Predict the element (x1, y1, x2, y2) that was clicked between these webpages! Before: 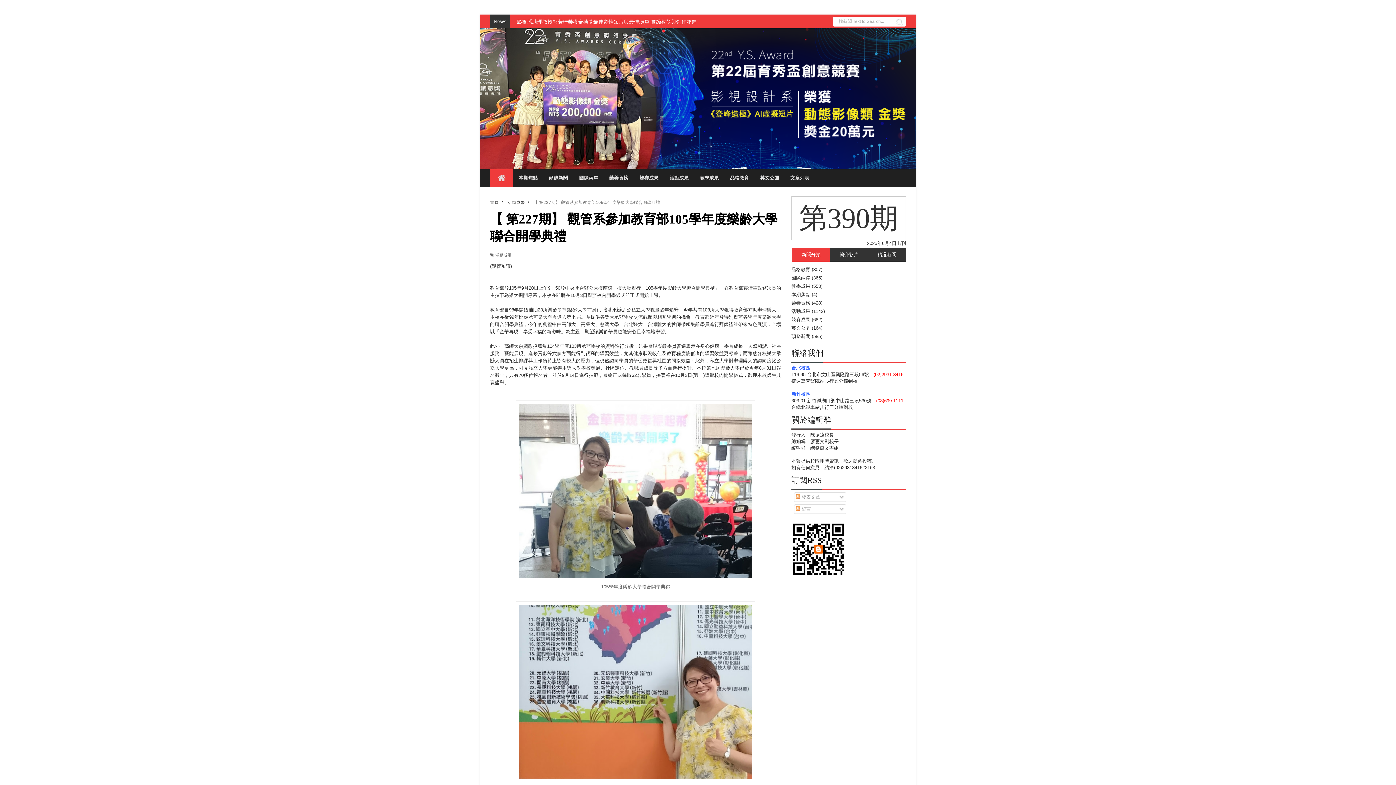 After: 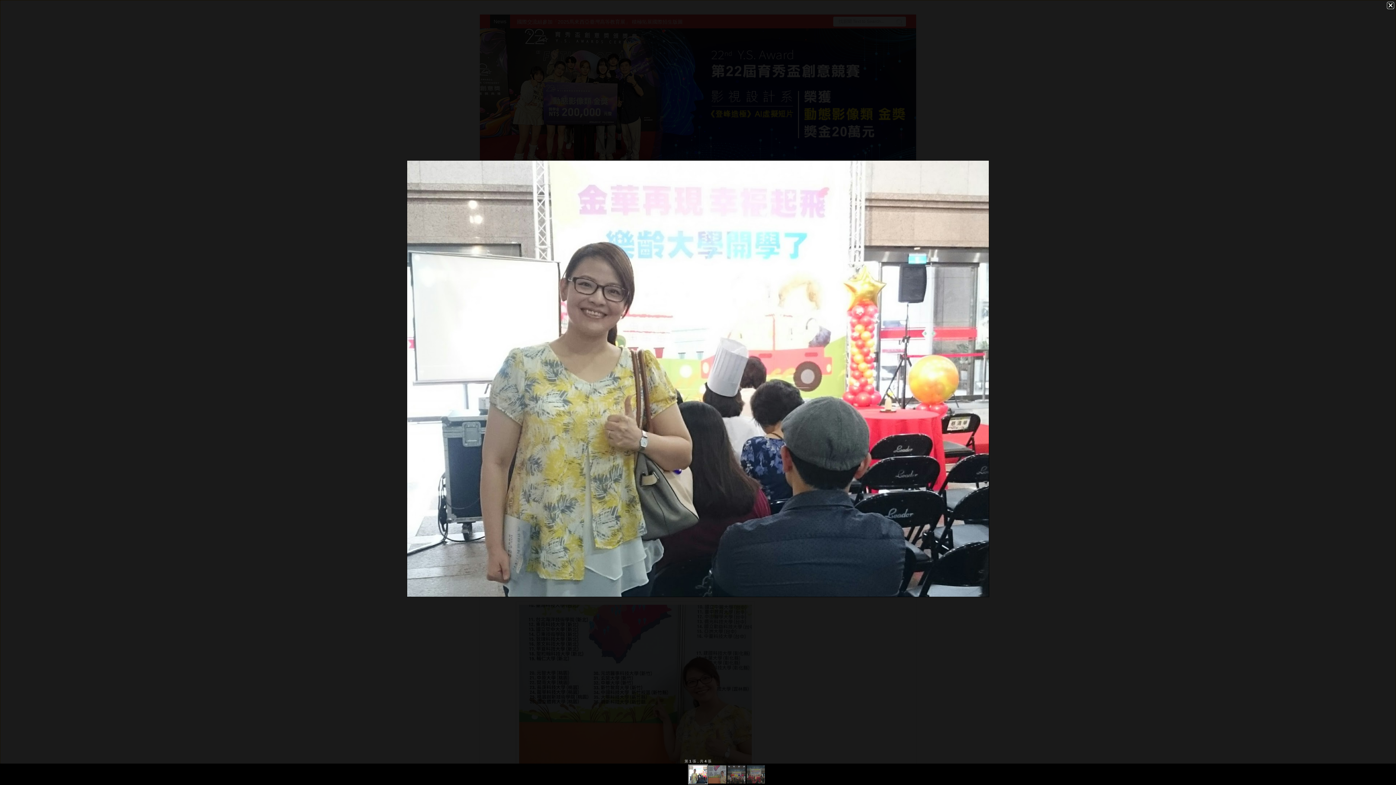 Action: bbox: (519, 574, 752, 579)